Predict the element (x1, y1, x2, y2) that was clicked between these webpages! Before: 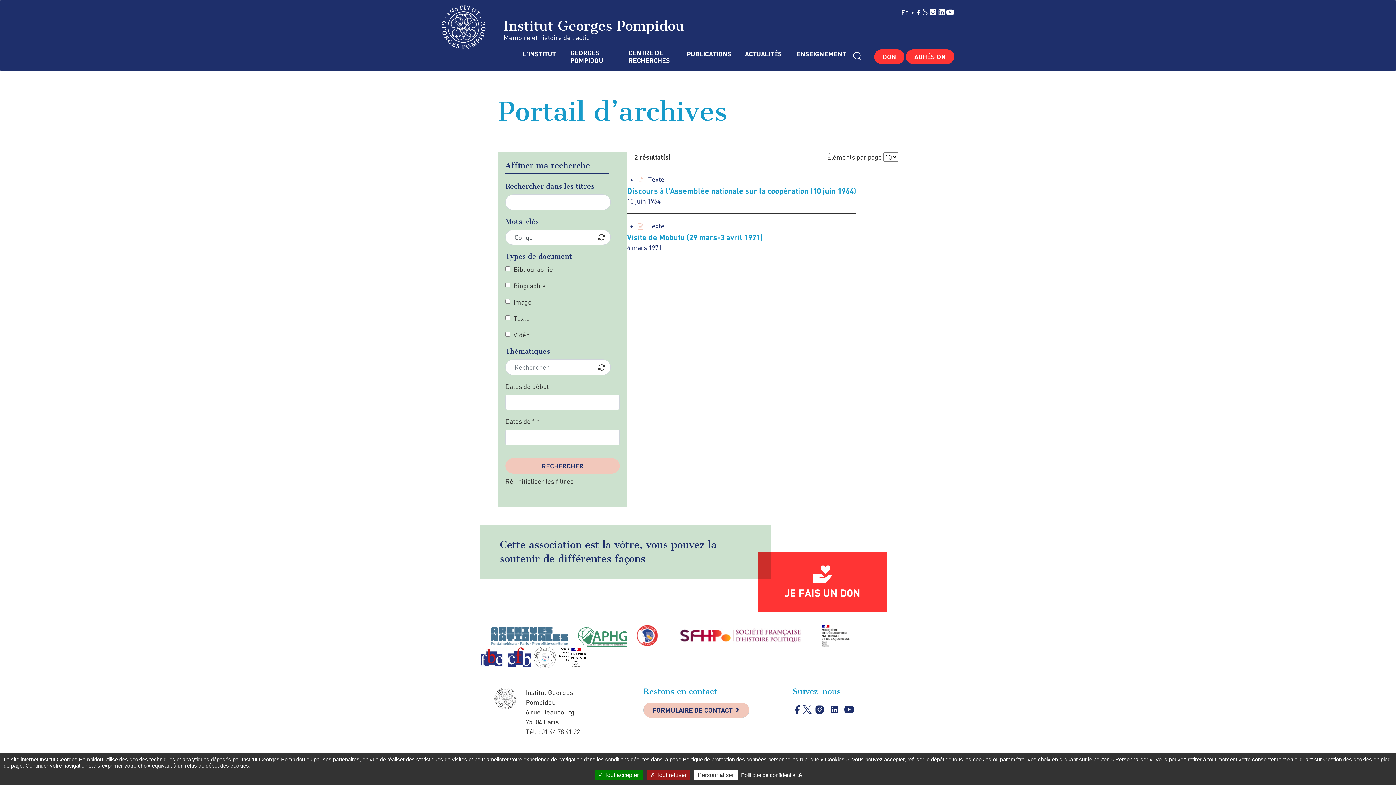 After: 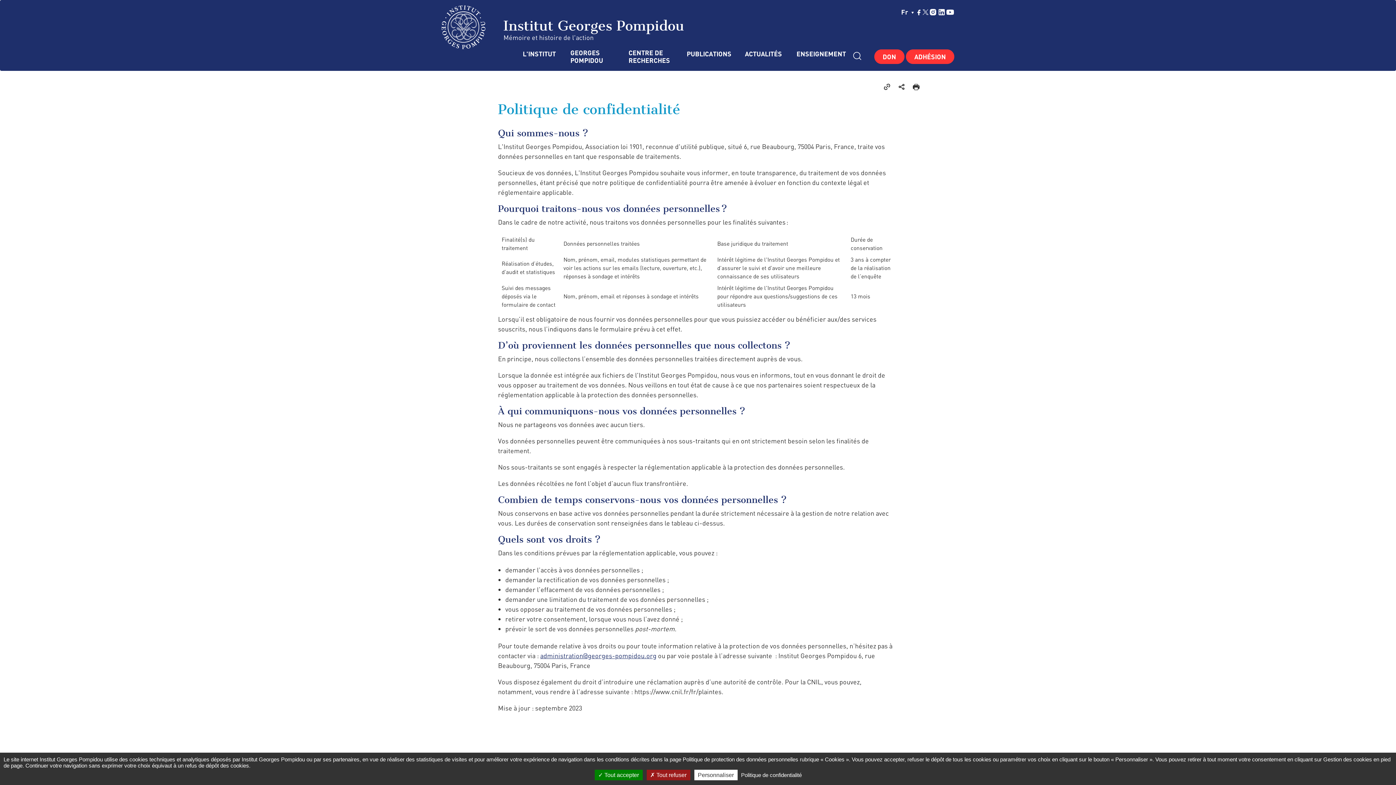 Action: label: Politique de confidentialité bbox: (739, 772, 804, 778)